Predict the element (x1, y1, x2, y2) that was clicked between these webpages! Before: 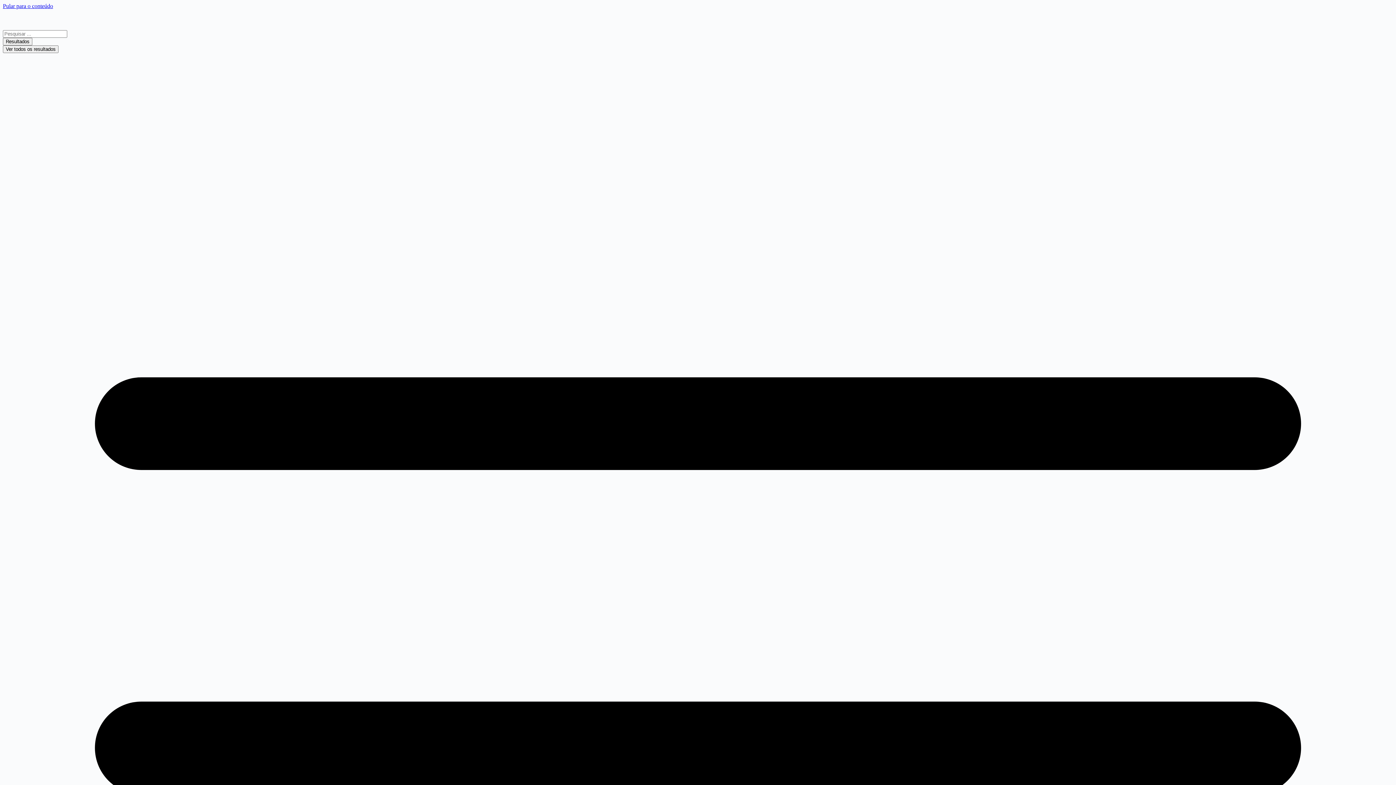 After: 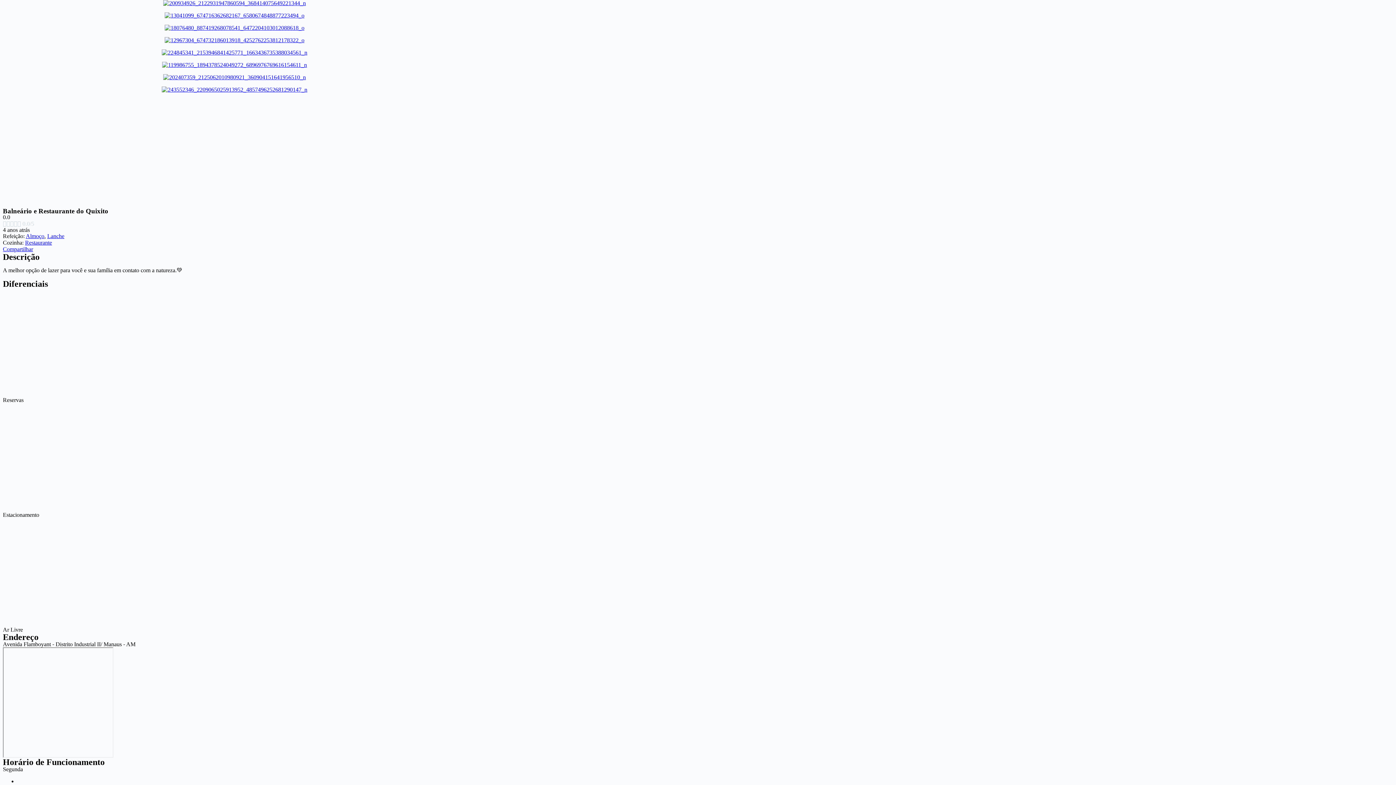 Action: label: Pular para o conteúdo bbox: (2, 2, 53, 9)